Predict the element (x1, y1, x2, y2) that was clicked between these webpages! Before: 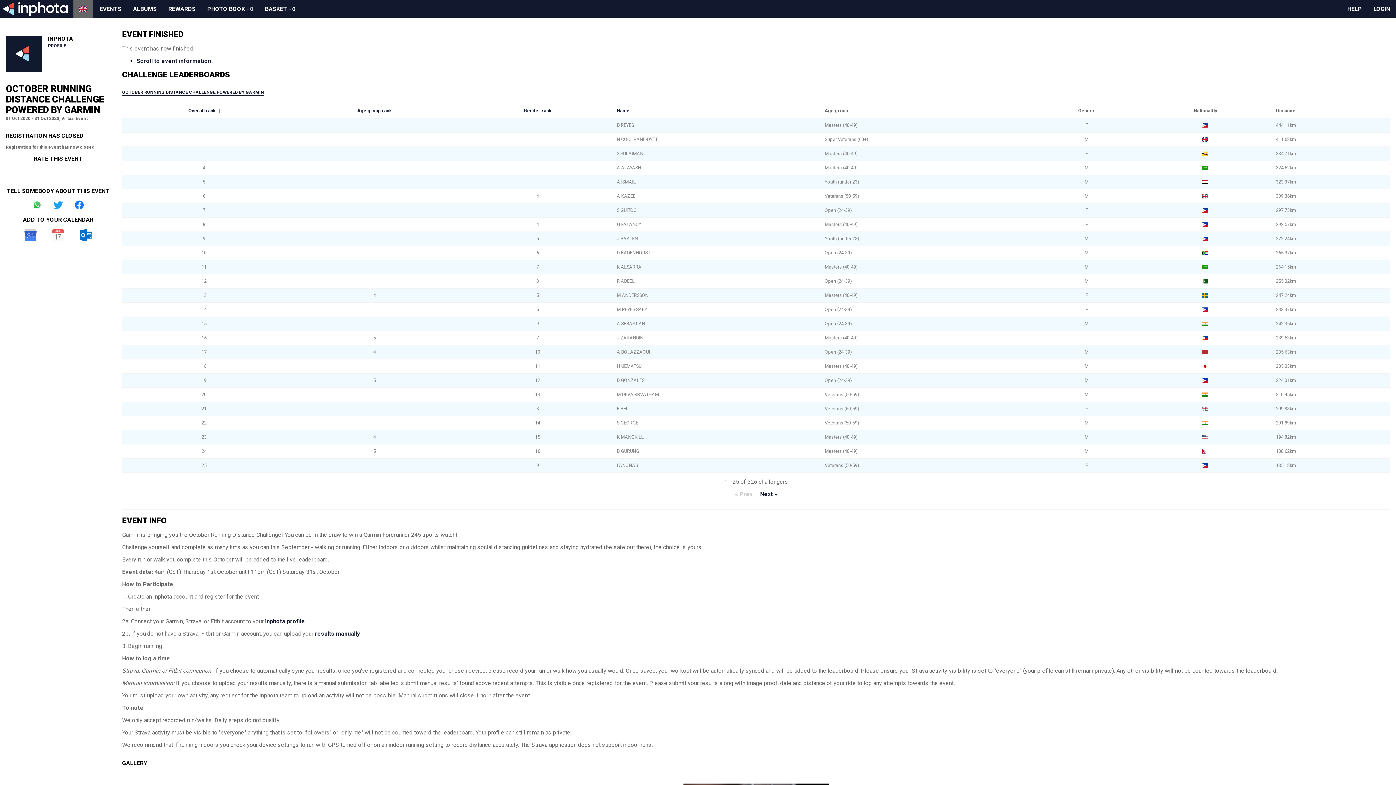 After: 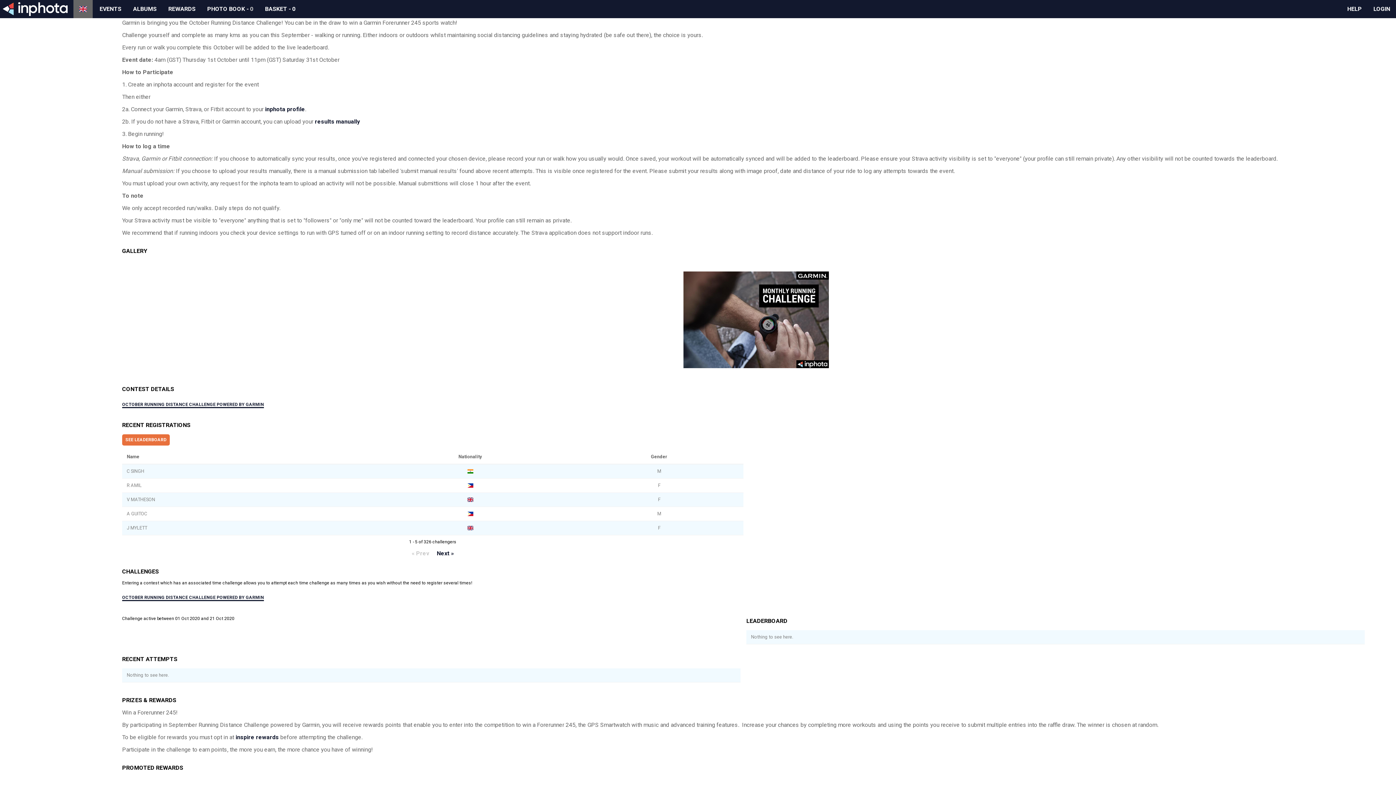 Action: label: Scroll to event information. bbox: (136, 57, 212, 64)